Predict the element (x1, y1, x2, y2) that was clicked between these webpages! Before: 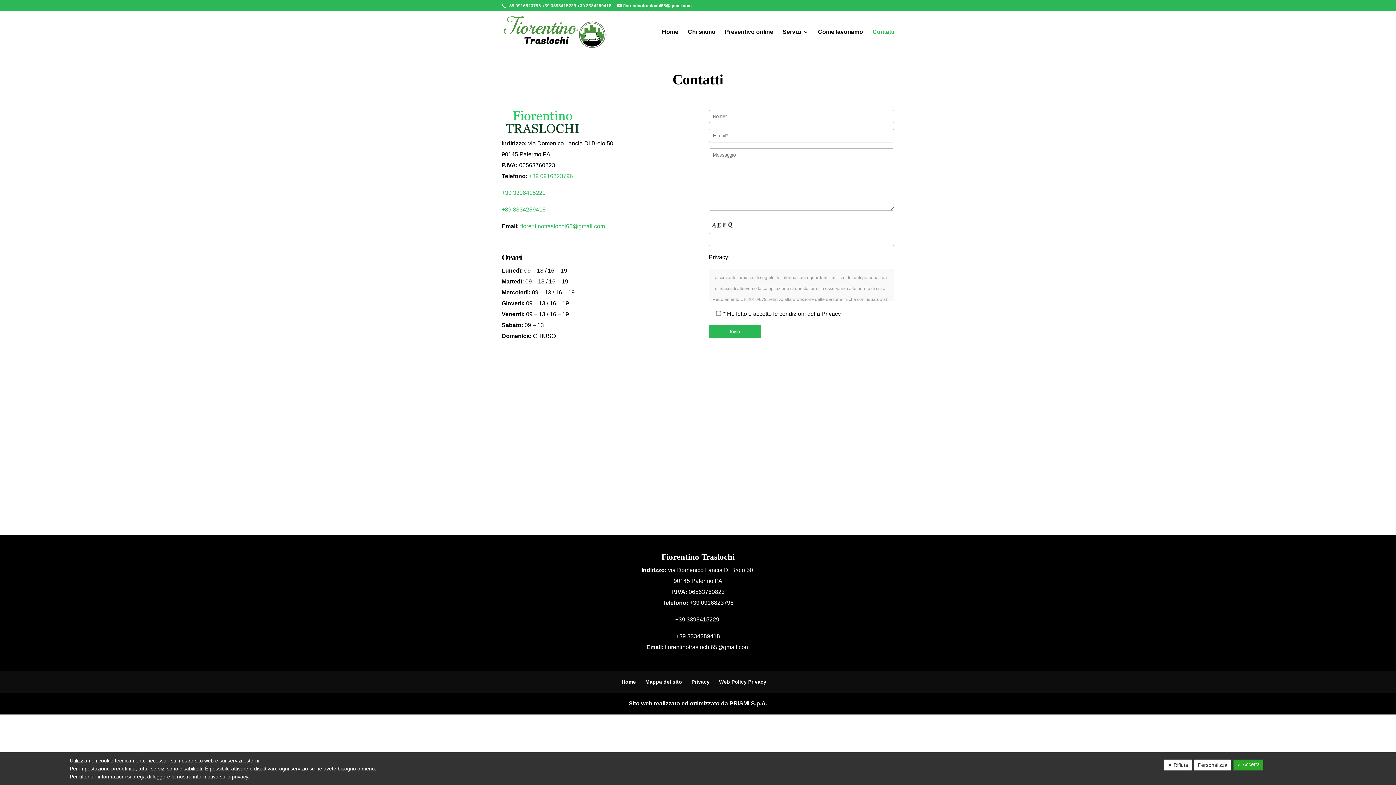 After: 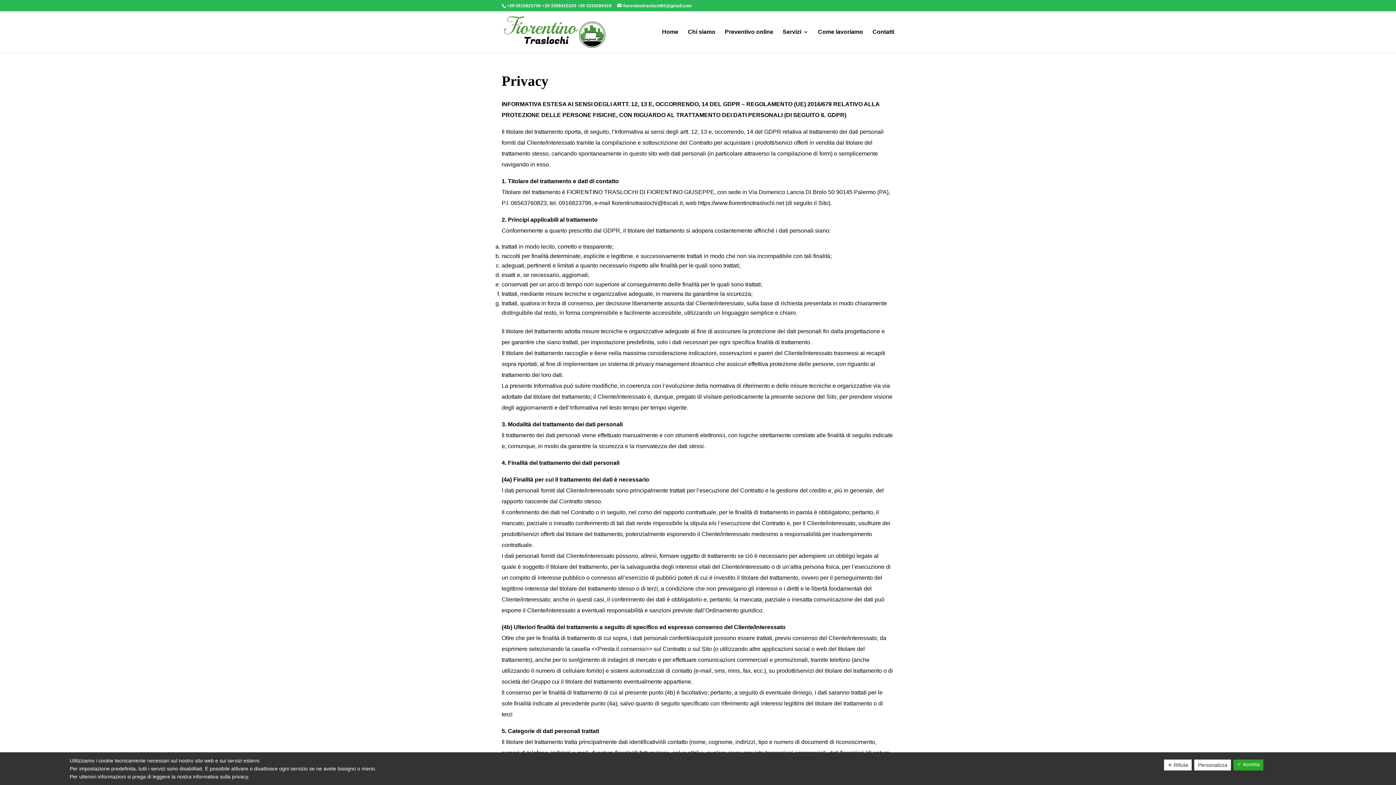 Action: label: Privacy bbox: (691, 679, 709, 685)